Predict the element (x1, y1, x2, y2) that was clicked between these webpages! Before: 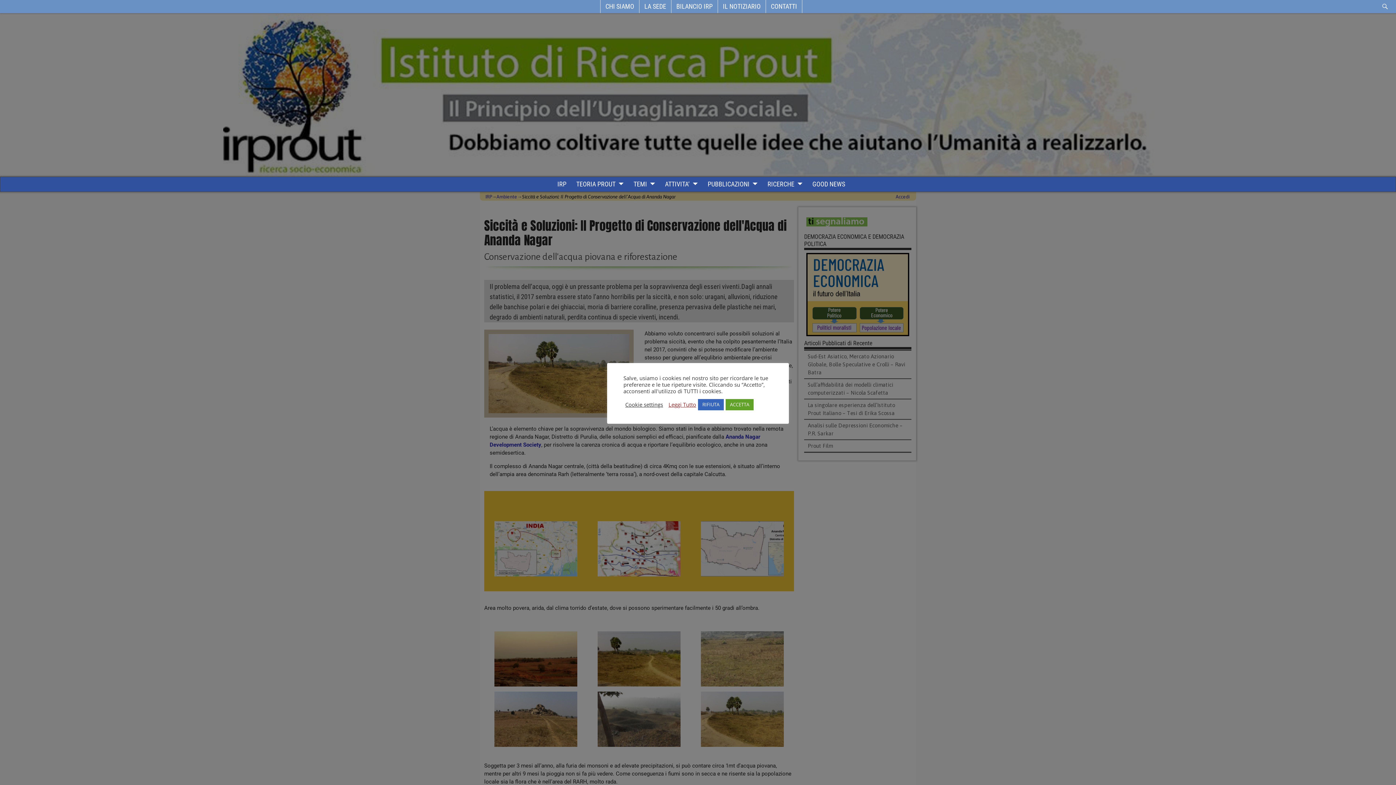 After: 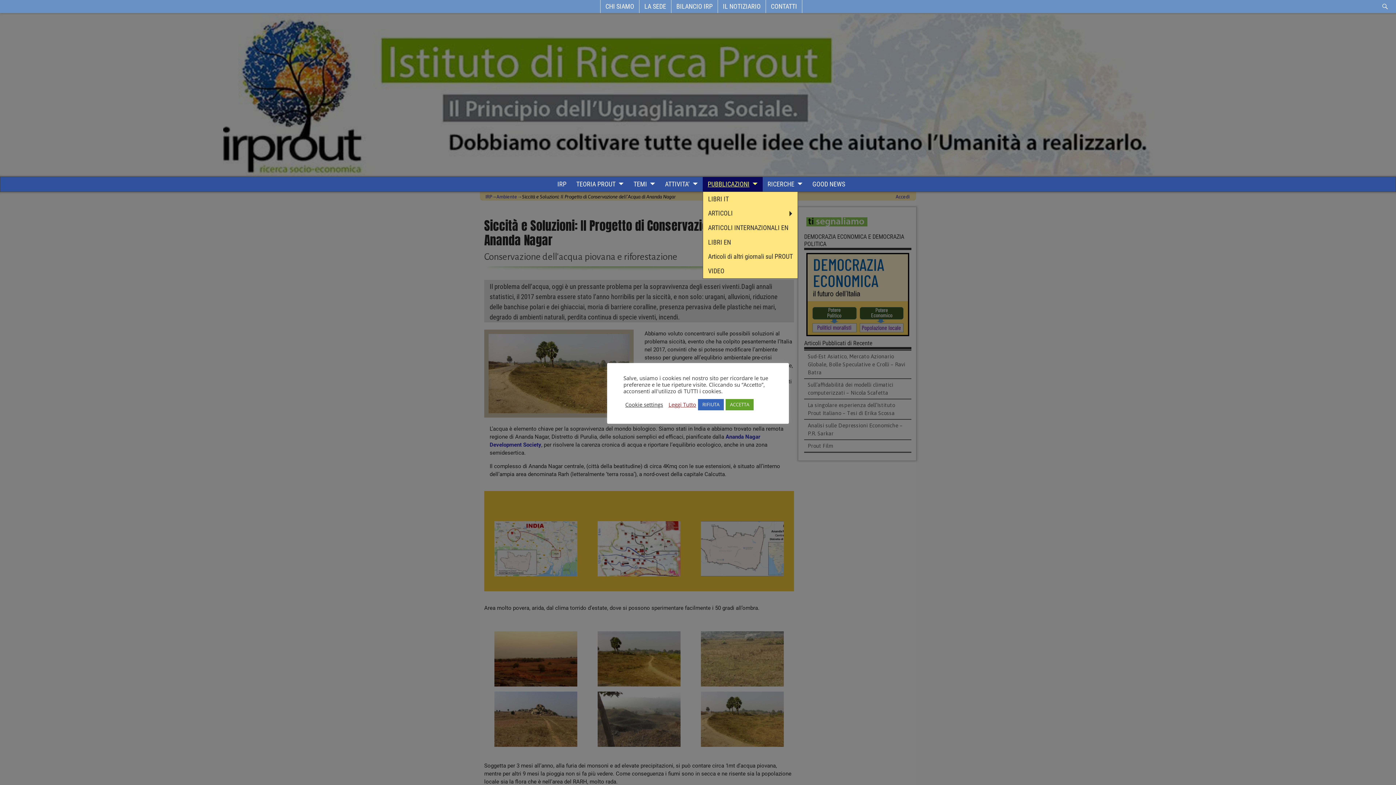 Action: label: PUBBLICAZIONI bbox: (703, 177, 762, 191)